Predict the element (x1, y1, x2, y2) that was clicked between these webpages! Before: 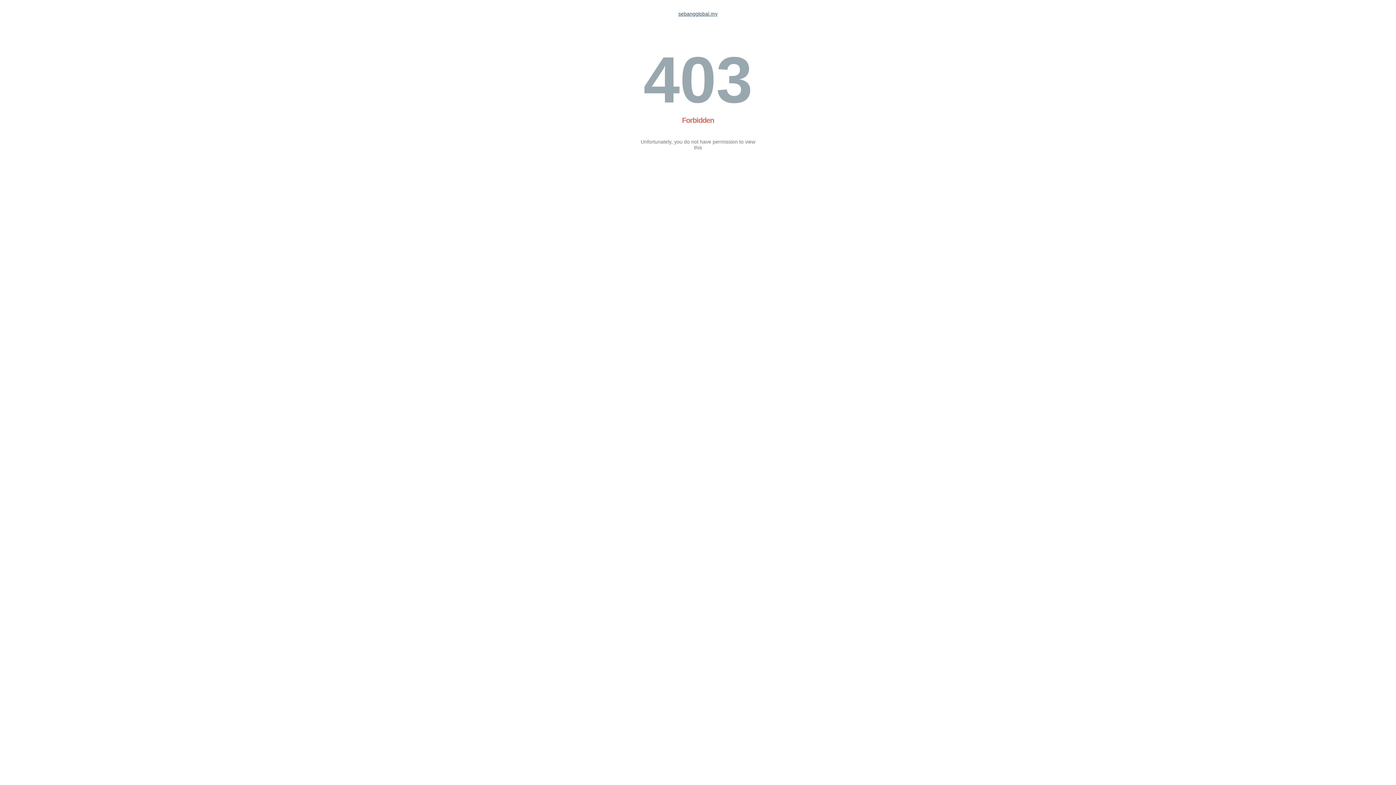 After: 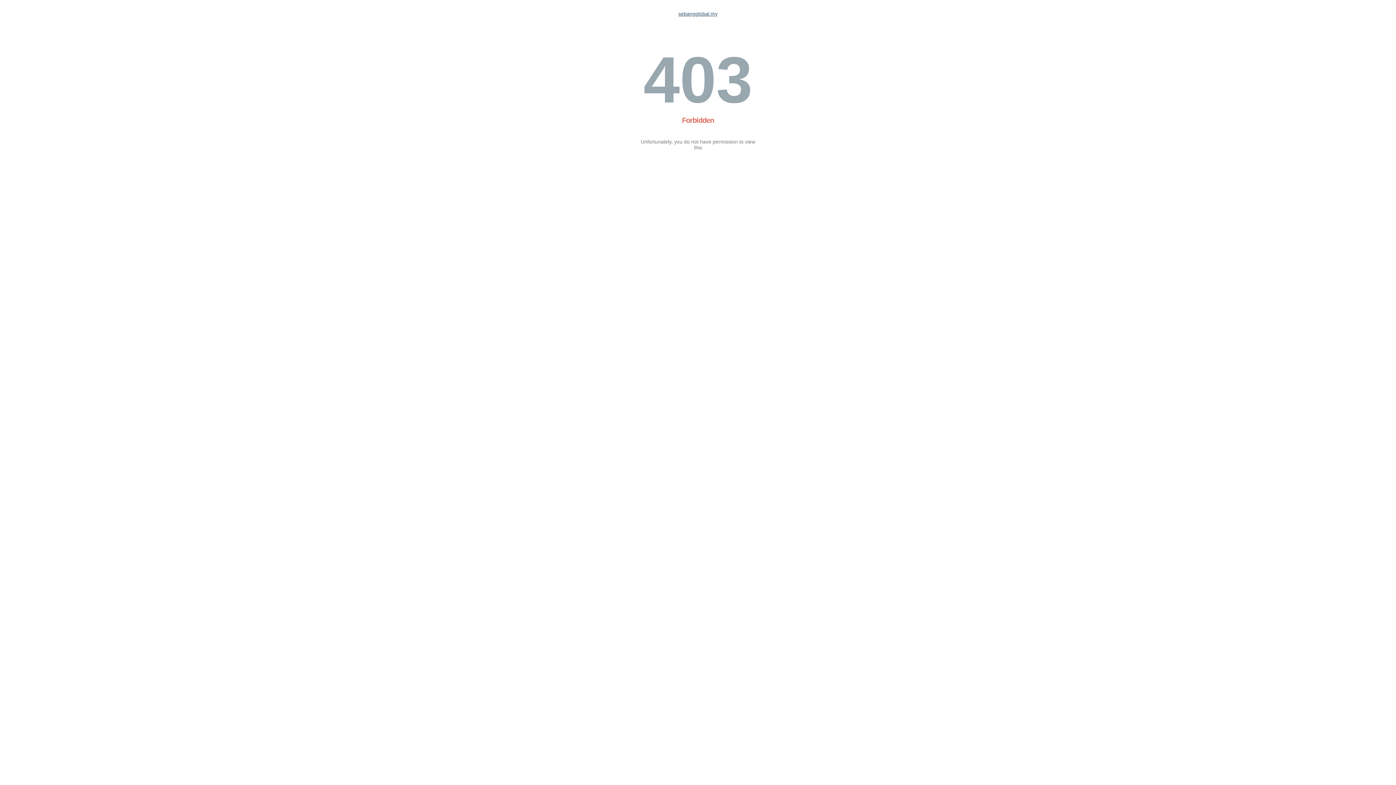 Action: bbox: (678, 10, 717, 16) label: sebangglobal.my